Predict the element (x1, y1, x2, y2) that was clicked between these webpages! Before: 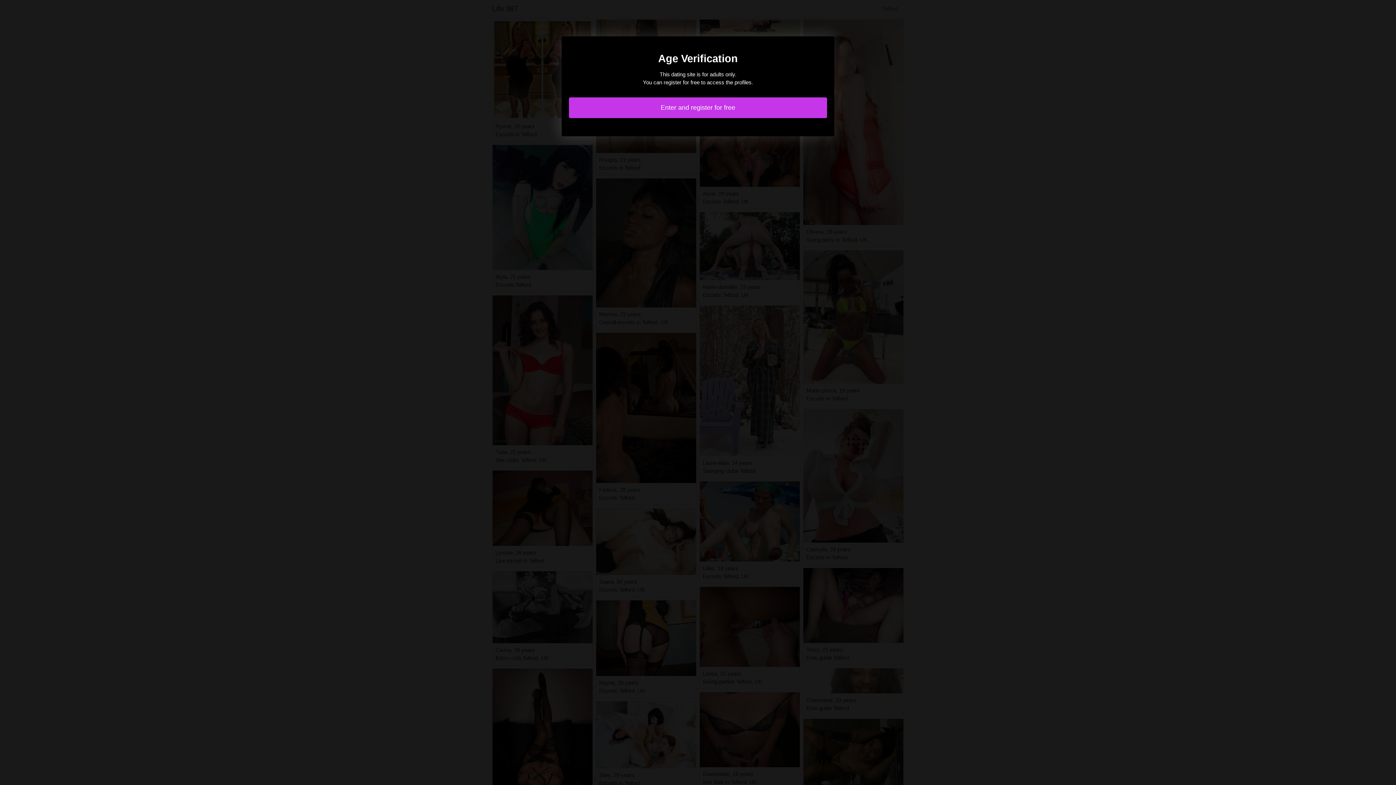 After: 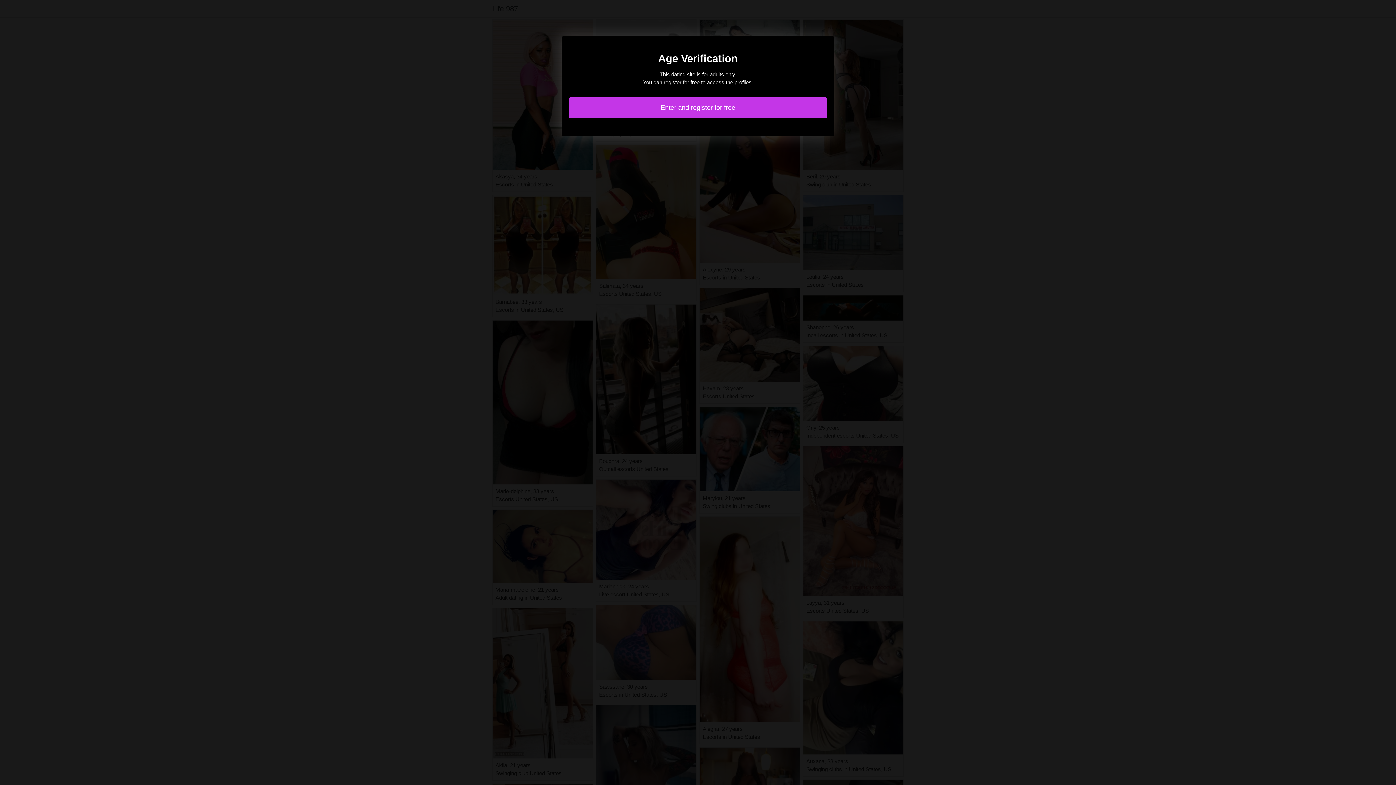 Action: label: Enter and register for free bbox: (569, 97, 827, 118)